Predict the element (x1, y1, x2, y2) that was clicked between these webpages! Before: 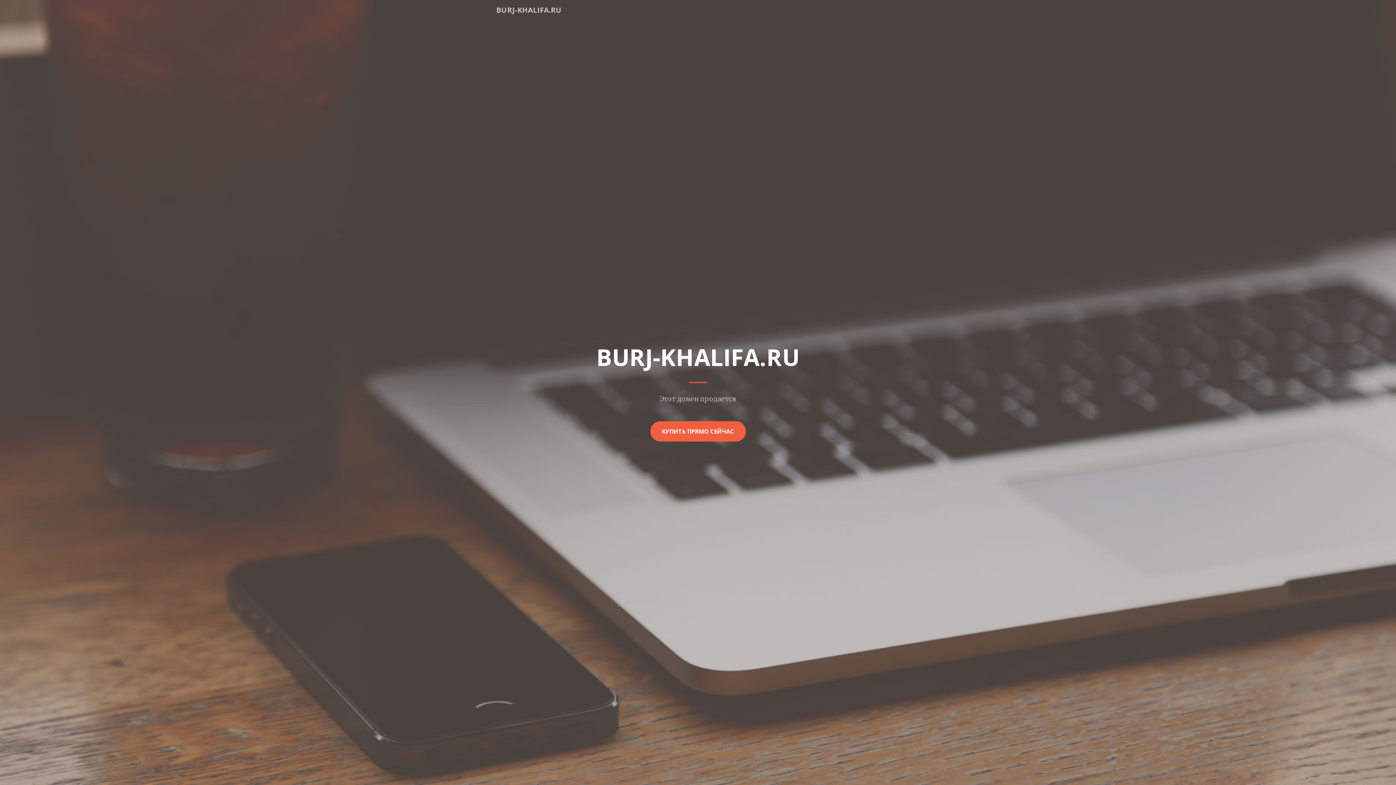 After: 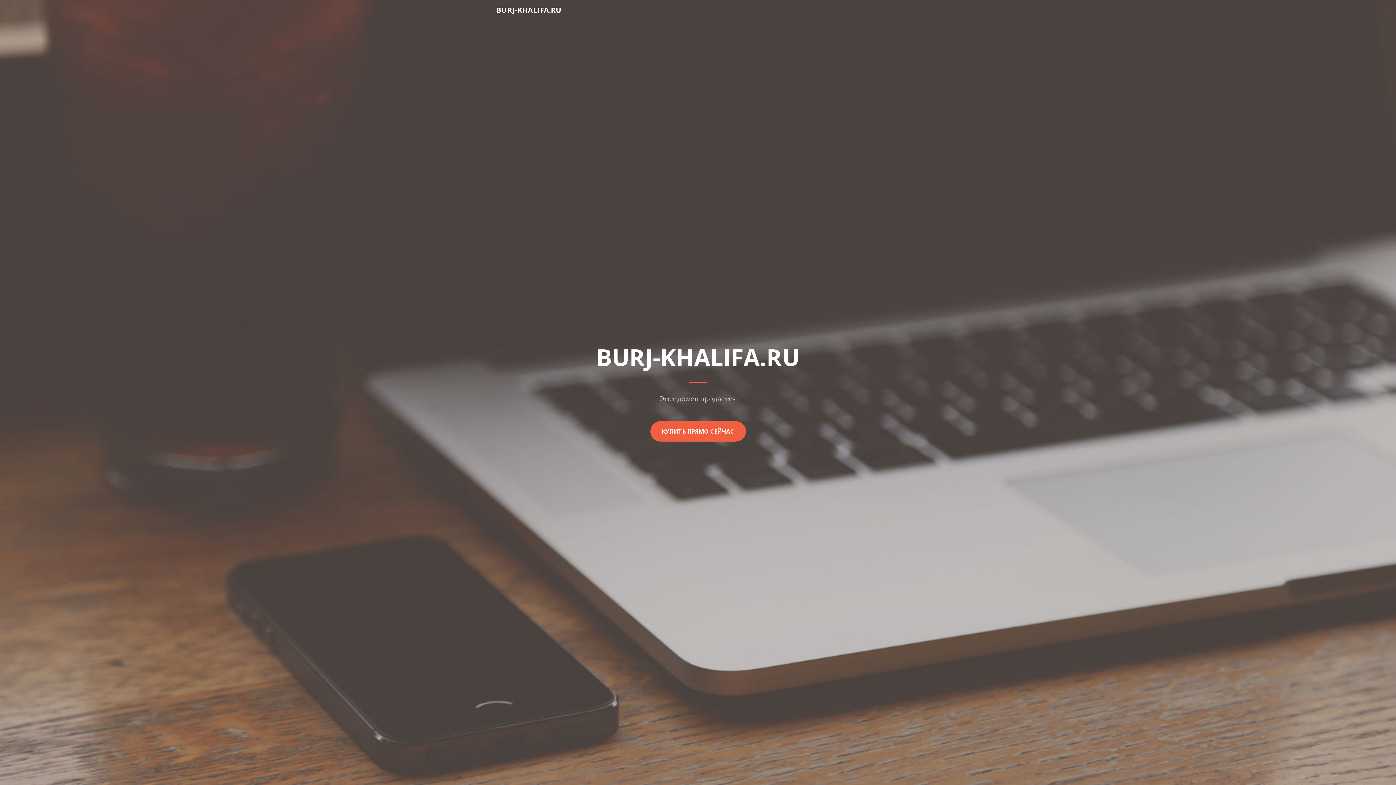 Action: label: BURJ-KHALIFA.RU bbox: (496, 2, 561, 17)